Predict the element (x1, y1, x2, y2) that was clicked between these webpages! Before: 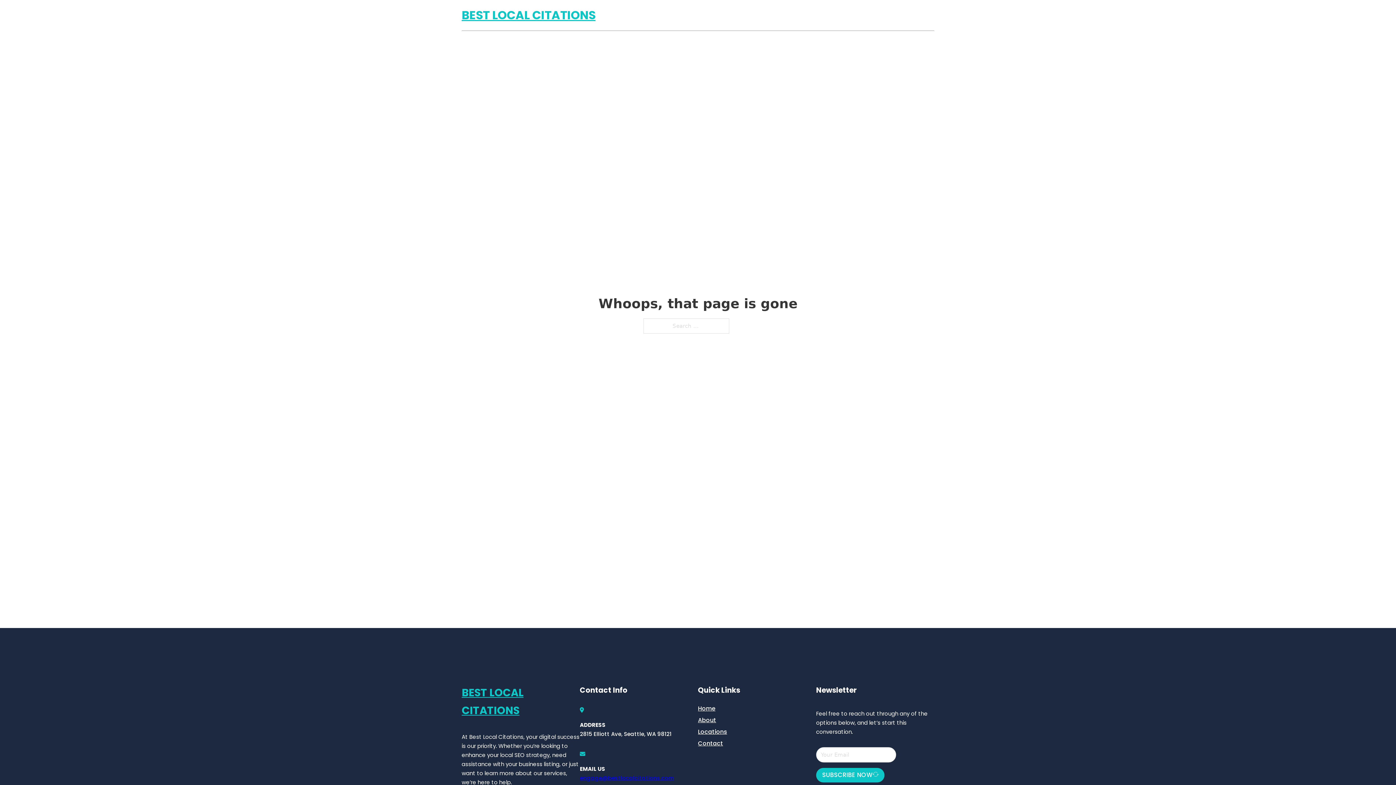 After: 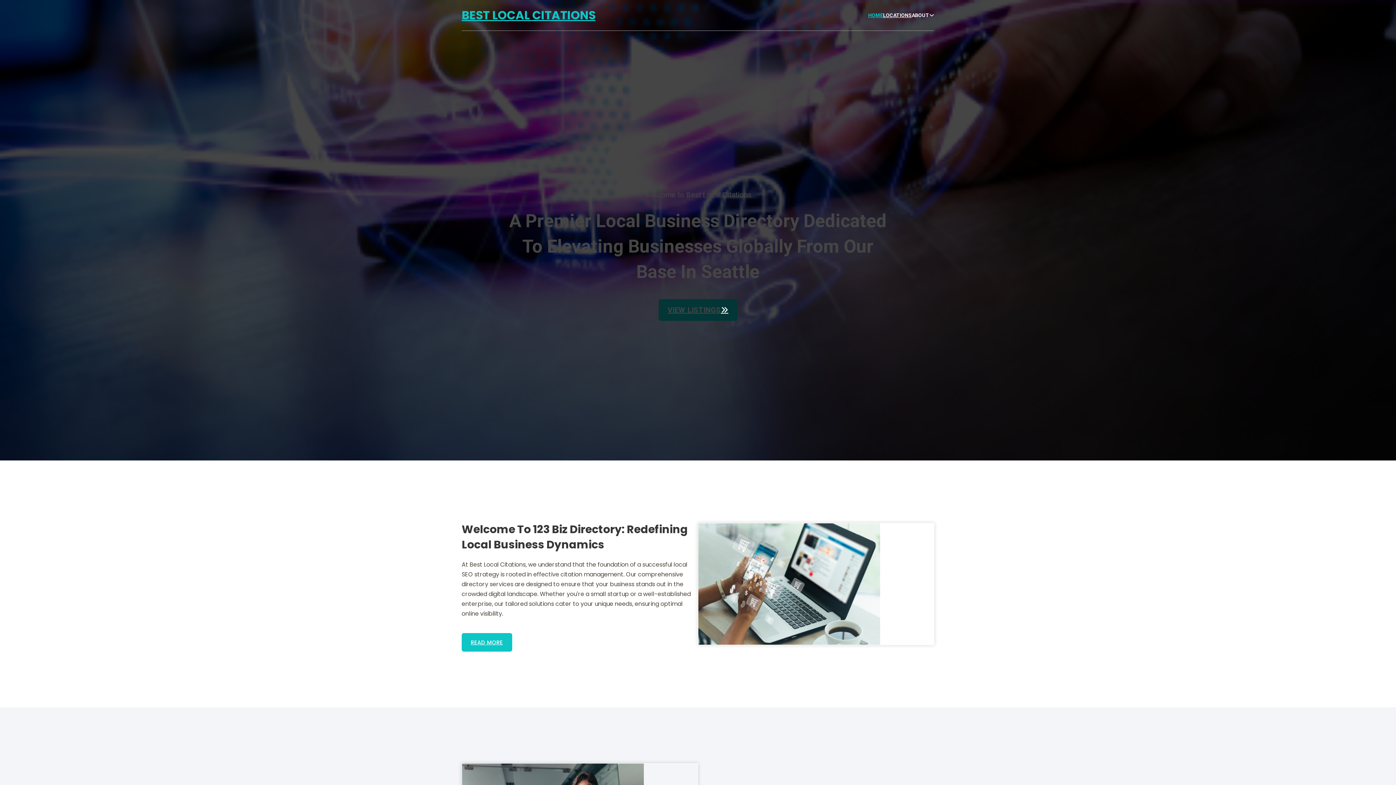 Action: bbox: (461, 684, 580, 719) label: BEST LOCAL CITATIONS